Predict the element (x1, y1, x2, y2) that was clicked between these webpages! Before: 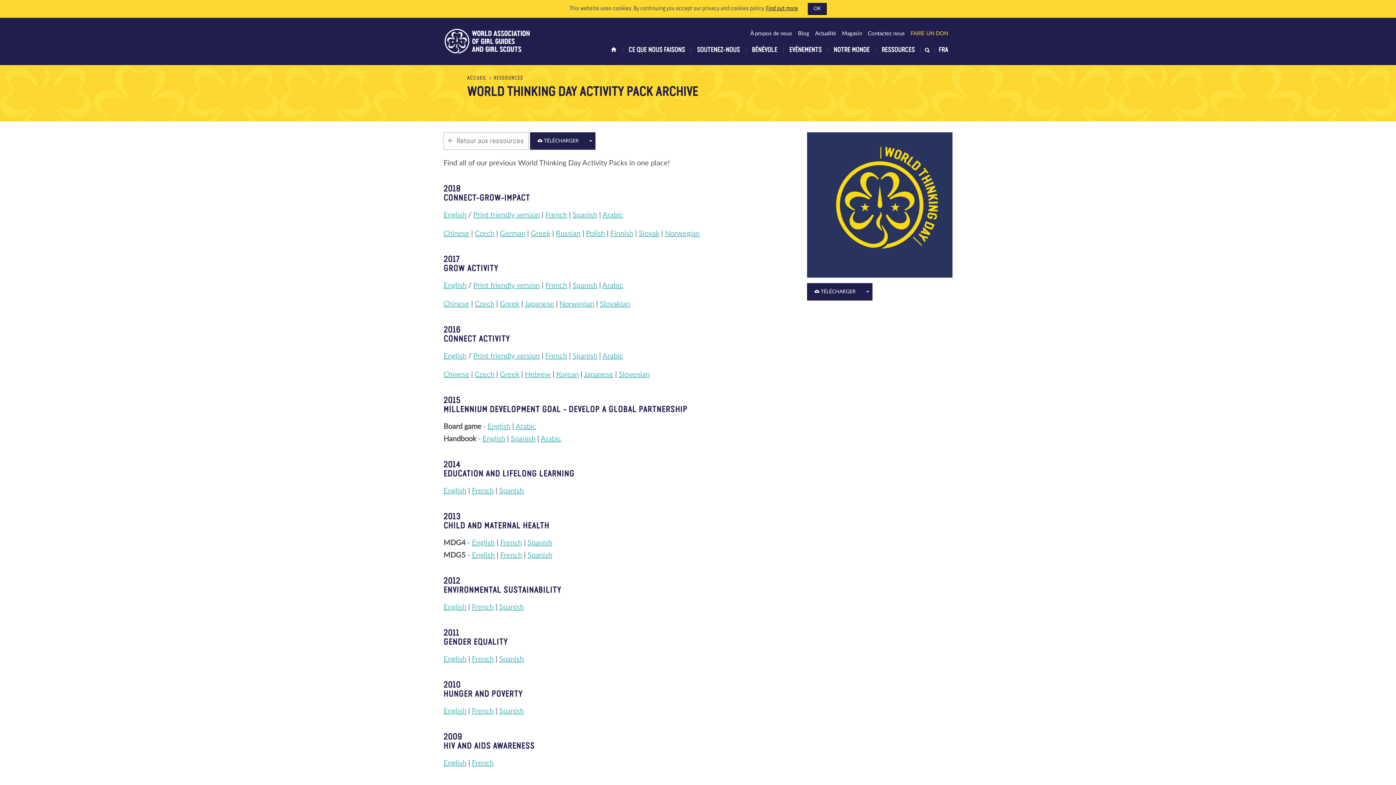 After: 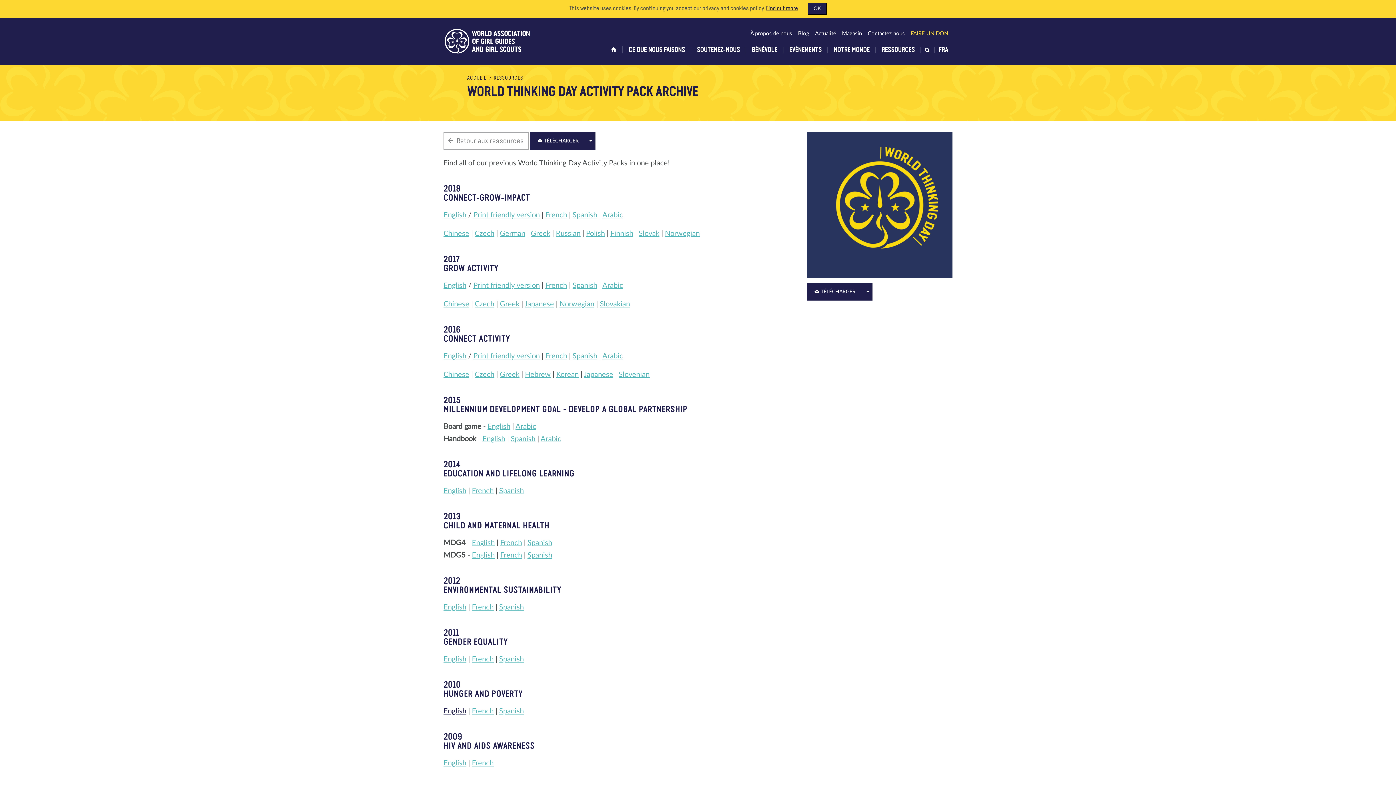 Action: bbox: (443, 707, 466, 715) label: English